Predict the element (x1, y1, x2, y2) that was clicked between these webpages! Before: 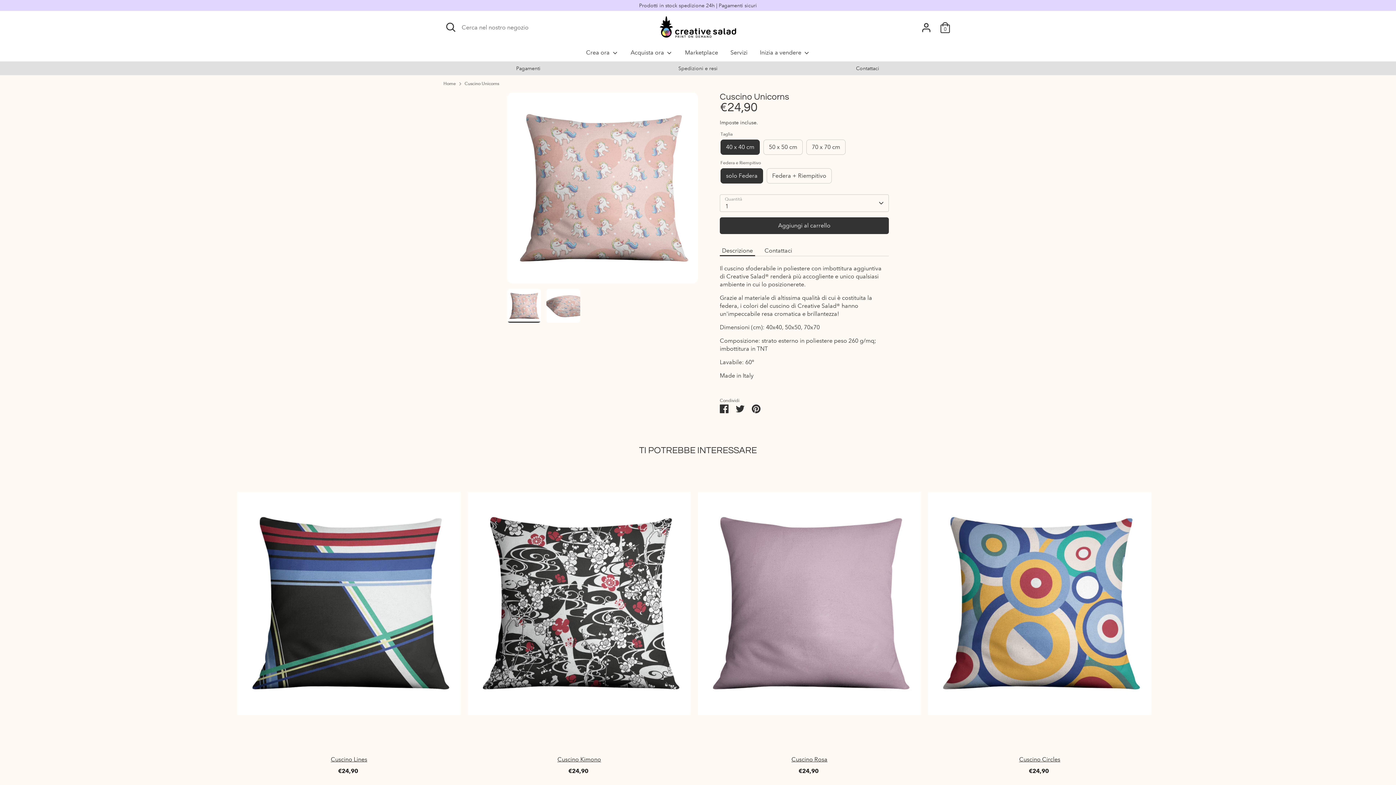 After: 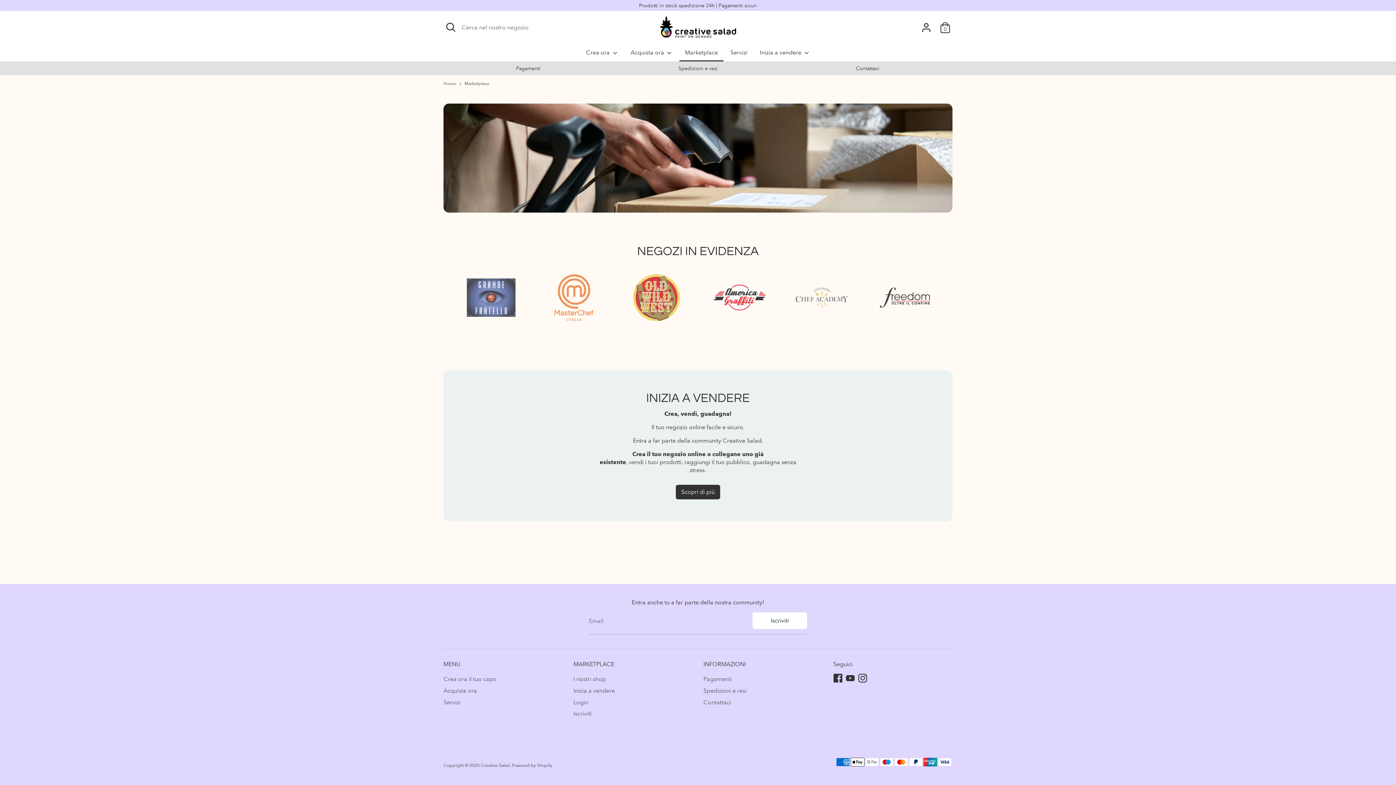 Action: bbox: (679, 48, 723, 61) label: Marketplace